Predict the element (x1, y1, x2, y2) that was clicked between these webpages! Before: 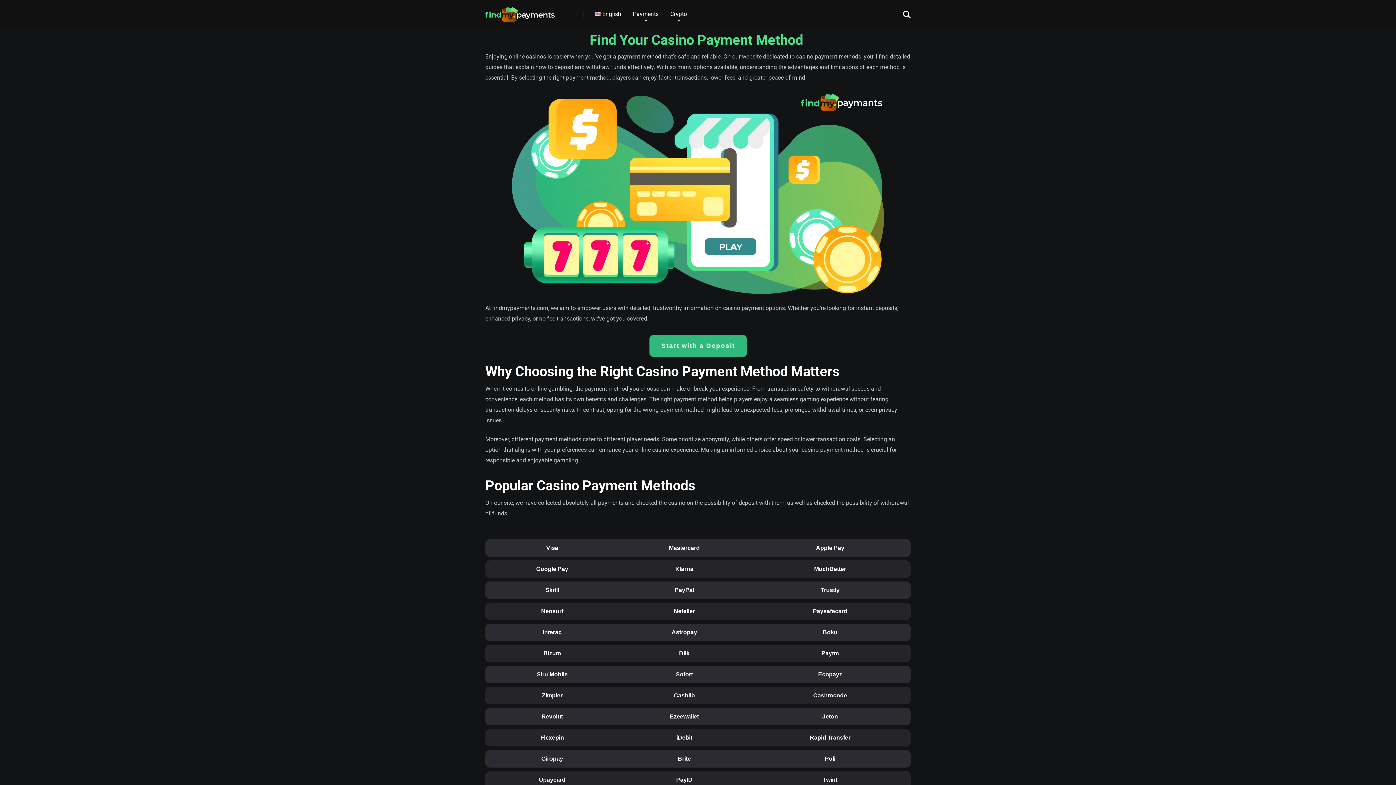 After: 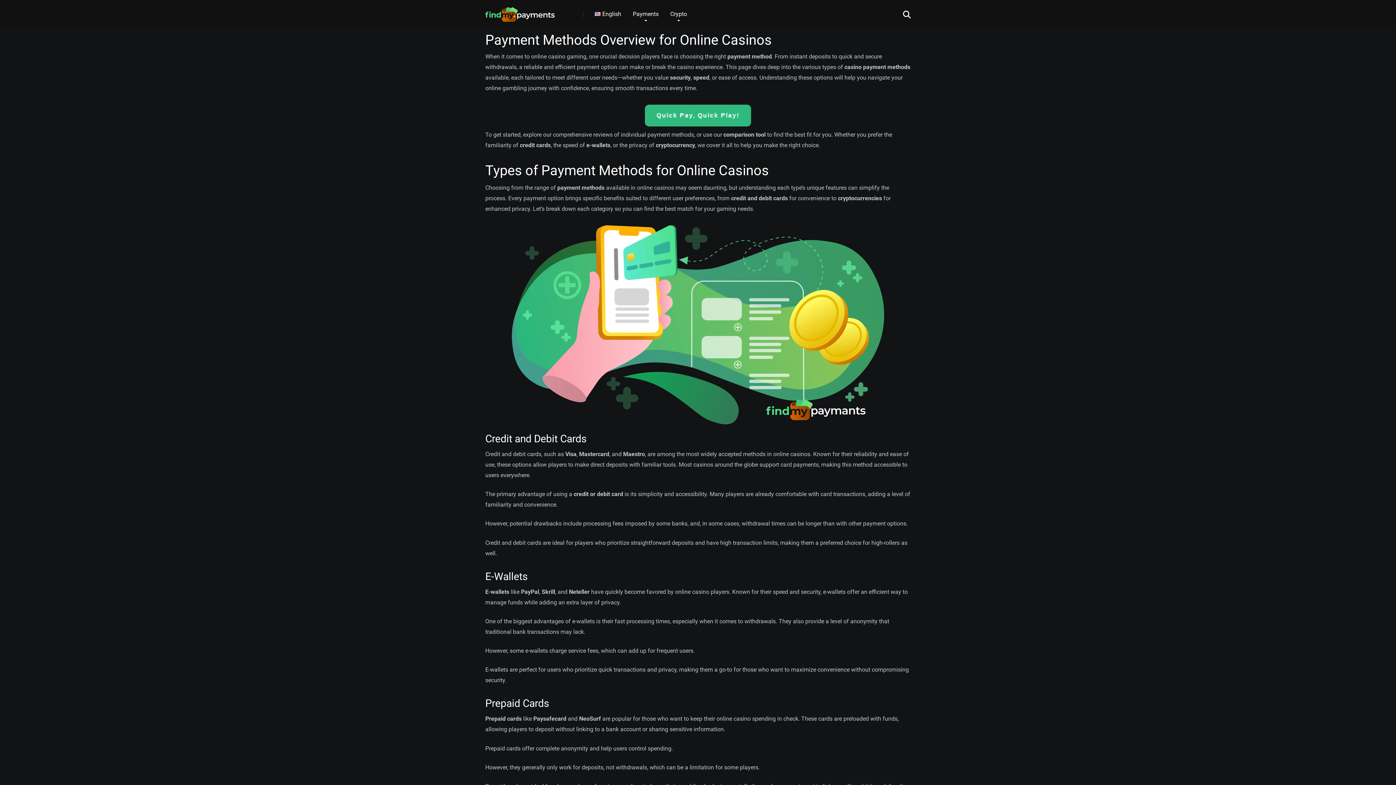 Action: bbox: (627, 0, 664, 29) label: Payments